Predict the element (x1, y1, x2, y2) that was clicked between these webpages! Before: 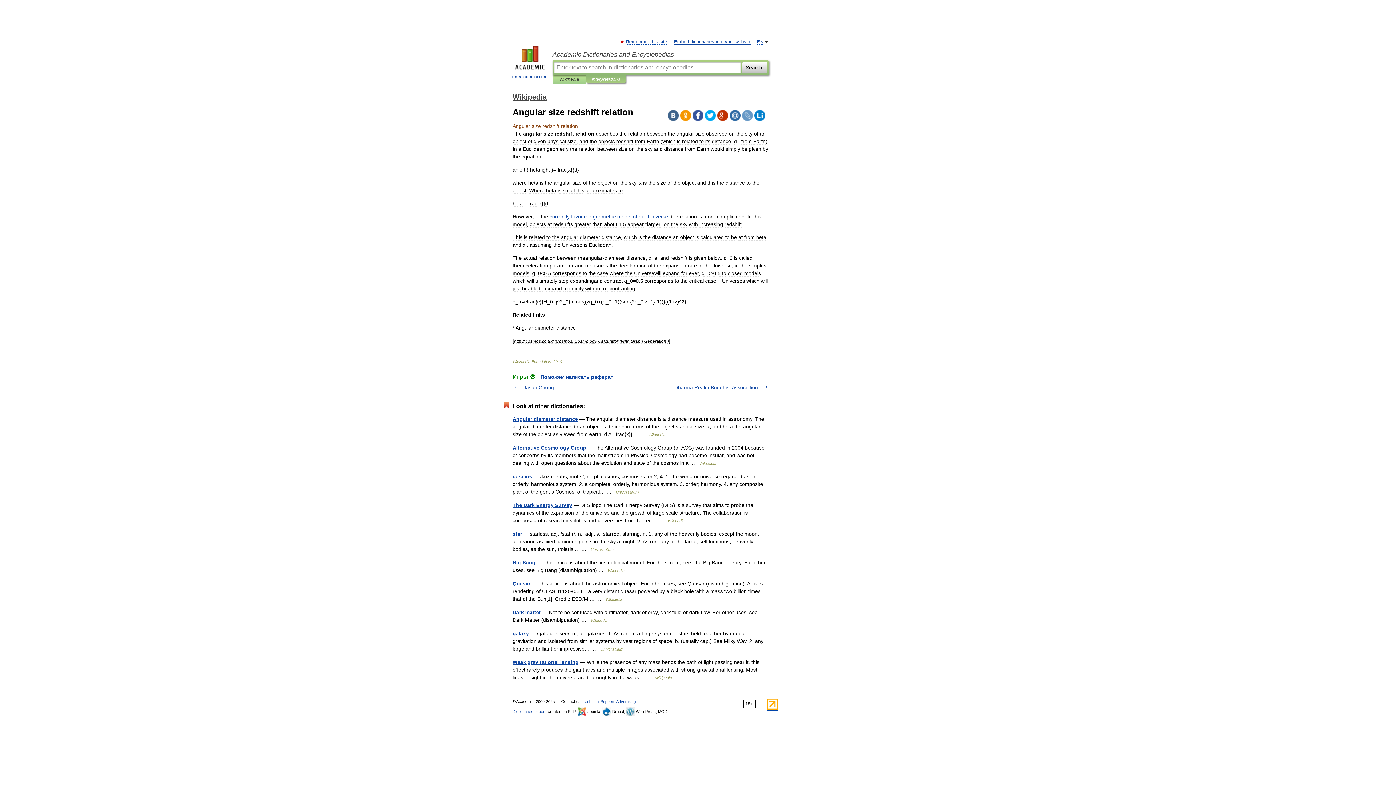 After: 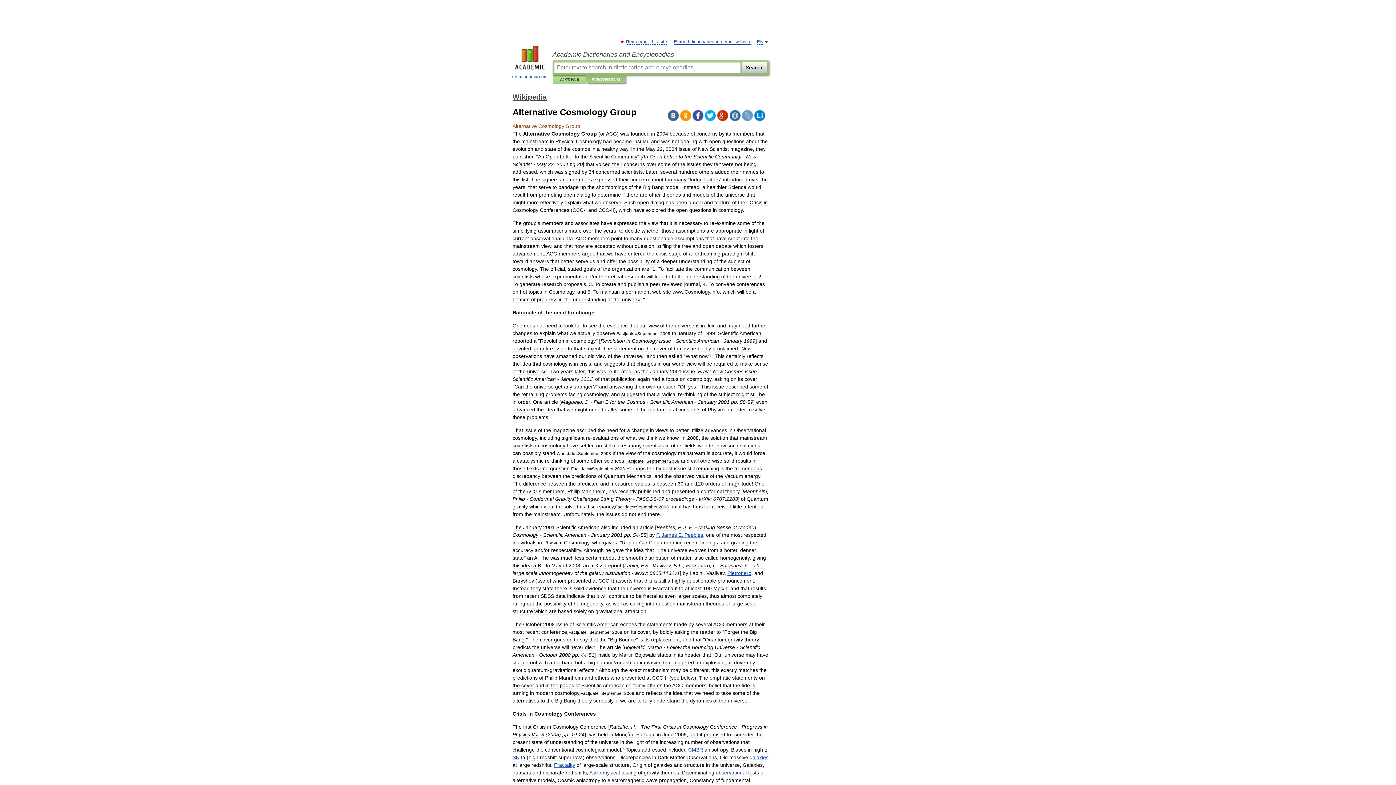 Action: bbox: (512, 445, 586, 450) label: Alternative Cosmology Group